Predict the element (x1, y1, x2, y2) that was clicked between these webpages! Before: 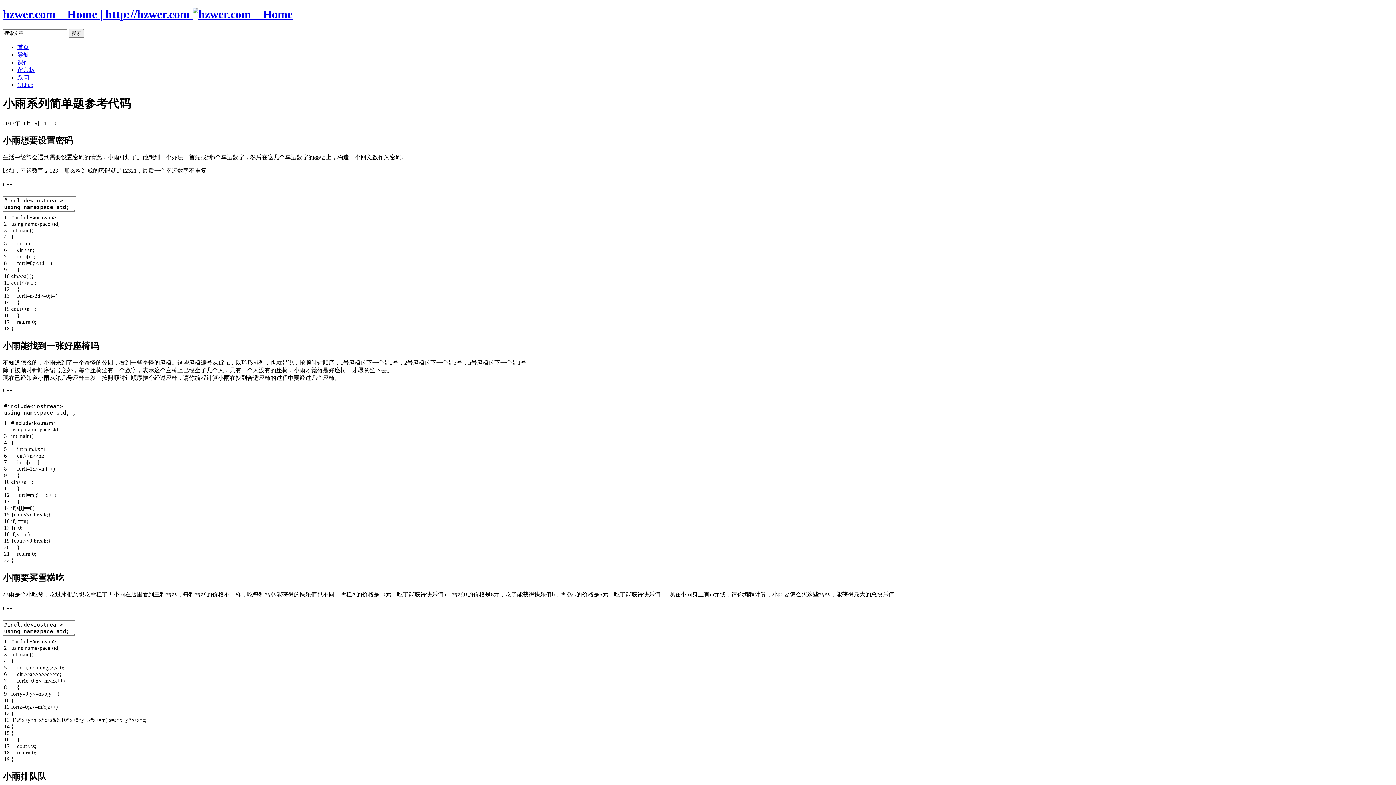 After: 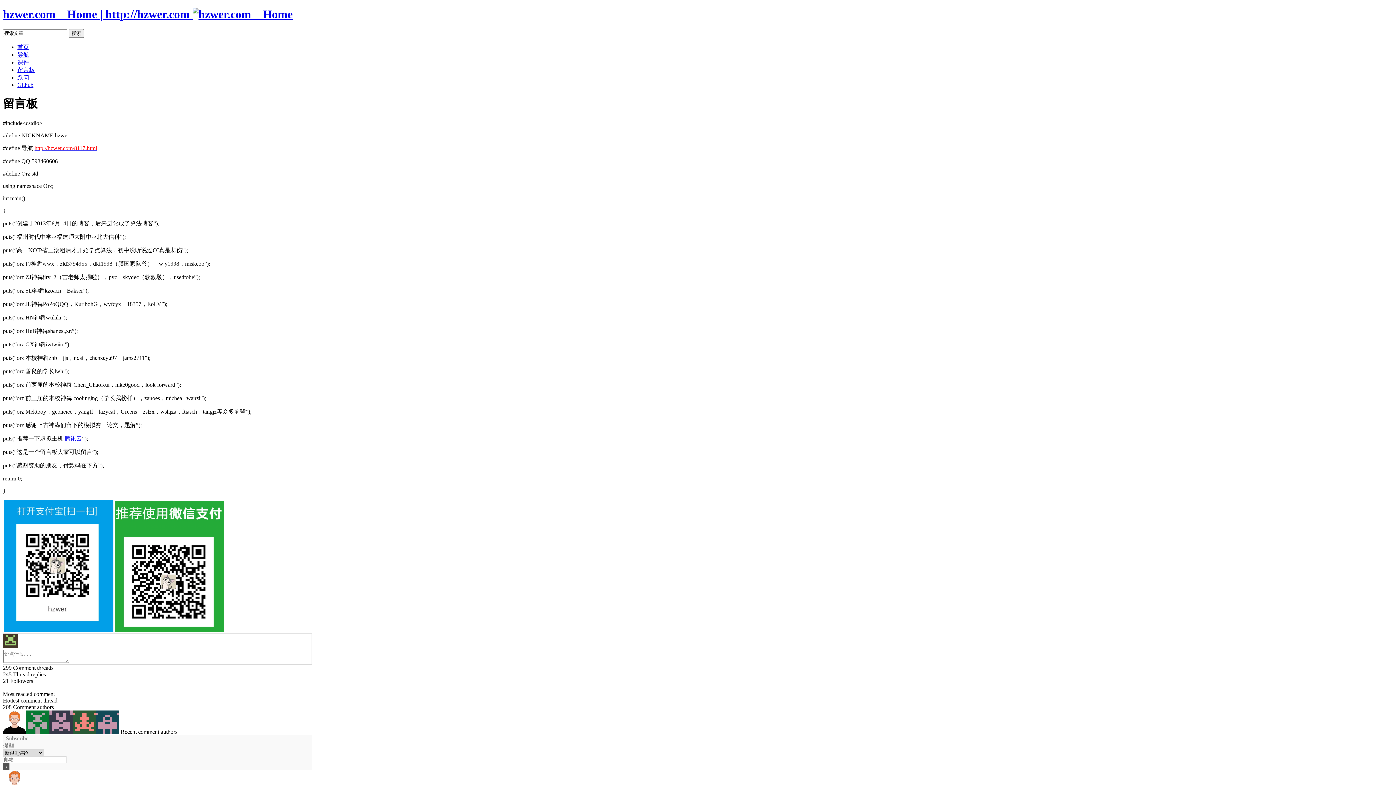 Action: label: 留言板 bbox: (17, 66, 34, 73)